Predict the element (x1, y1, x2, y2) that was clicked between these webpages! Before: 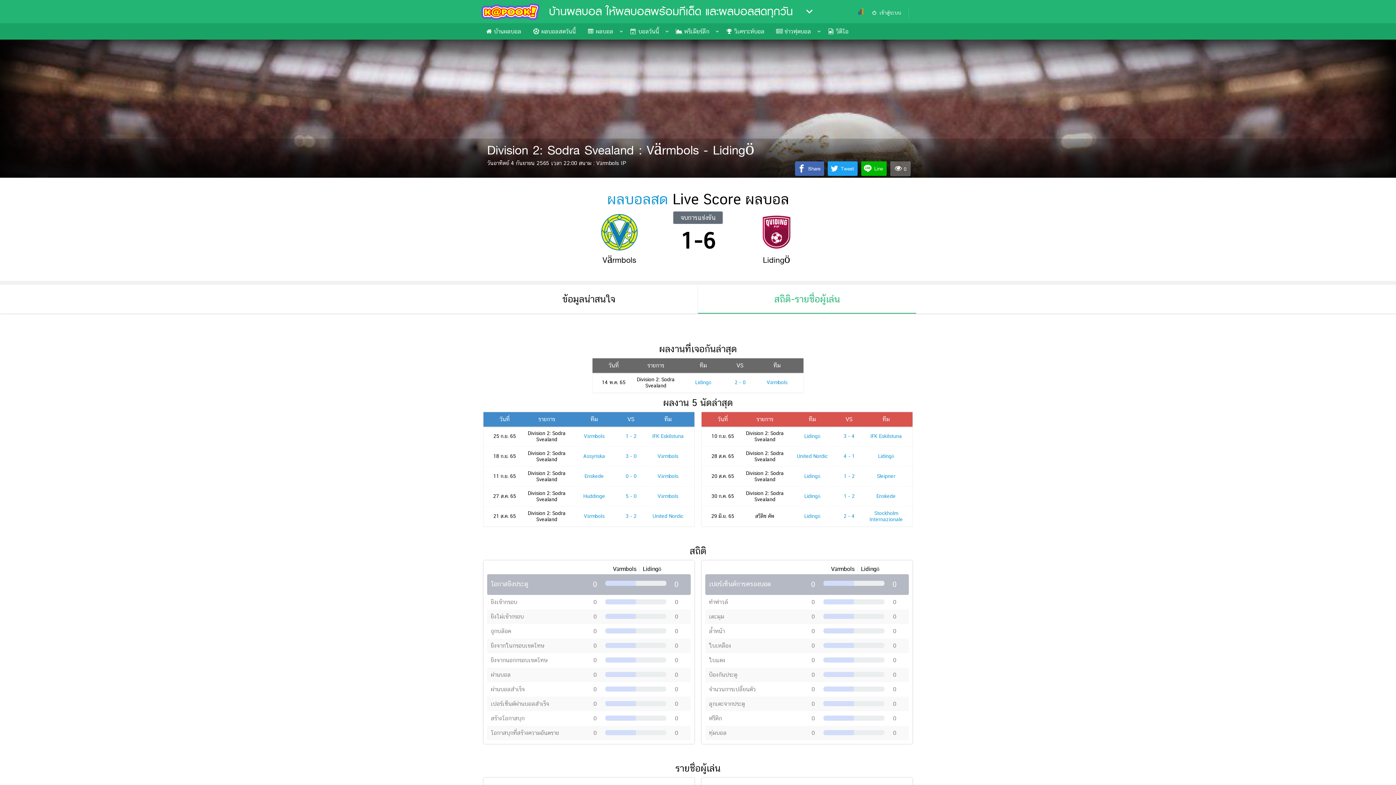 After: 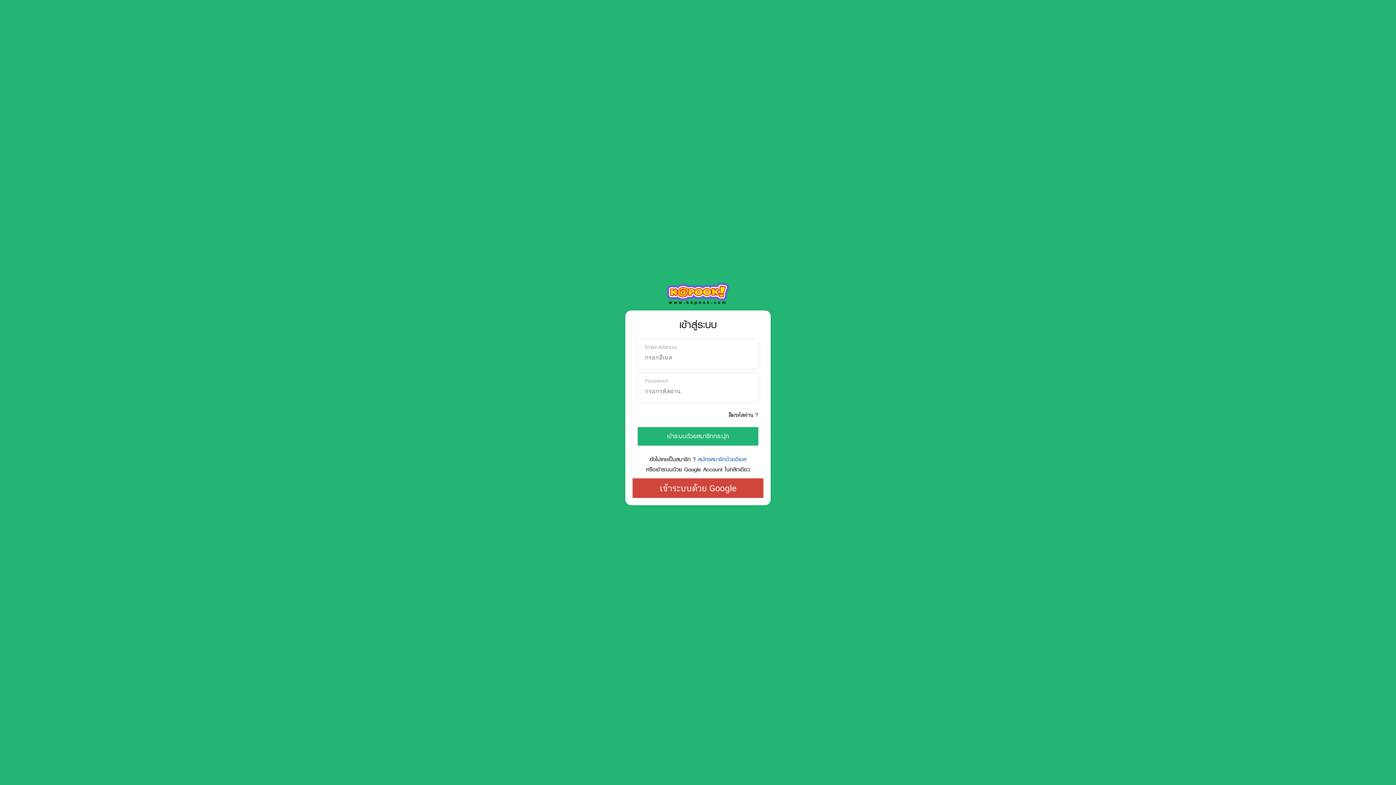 Action: label: เข้าสู่ระบบ bbox: (865, 6, 909, 18)